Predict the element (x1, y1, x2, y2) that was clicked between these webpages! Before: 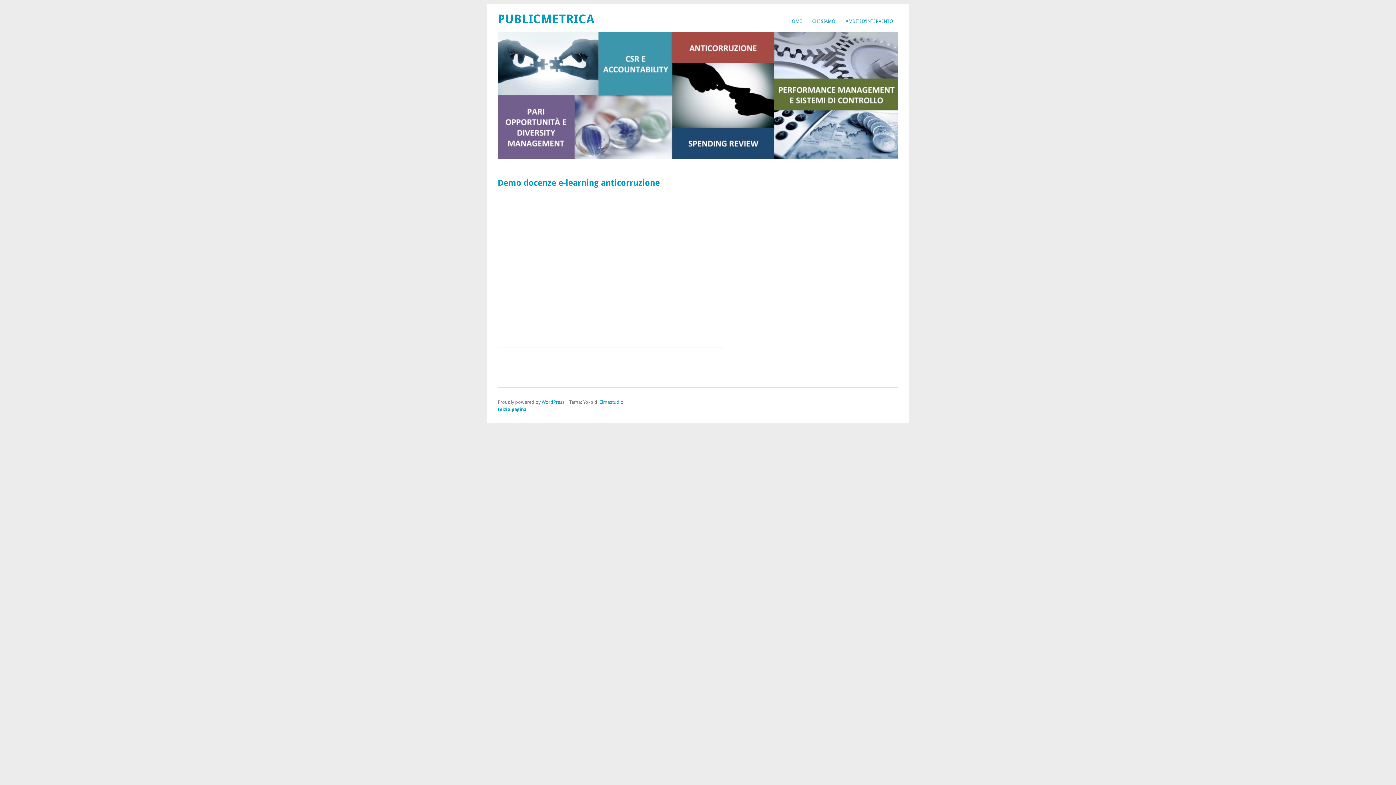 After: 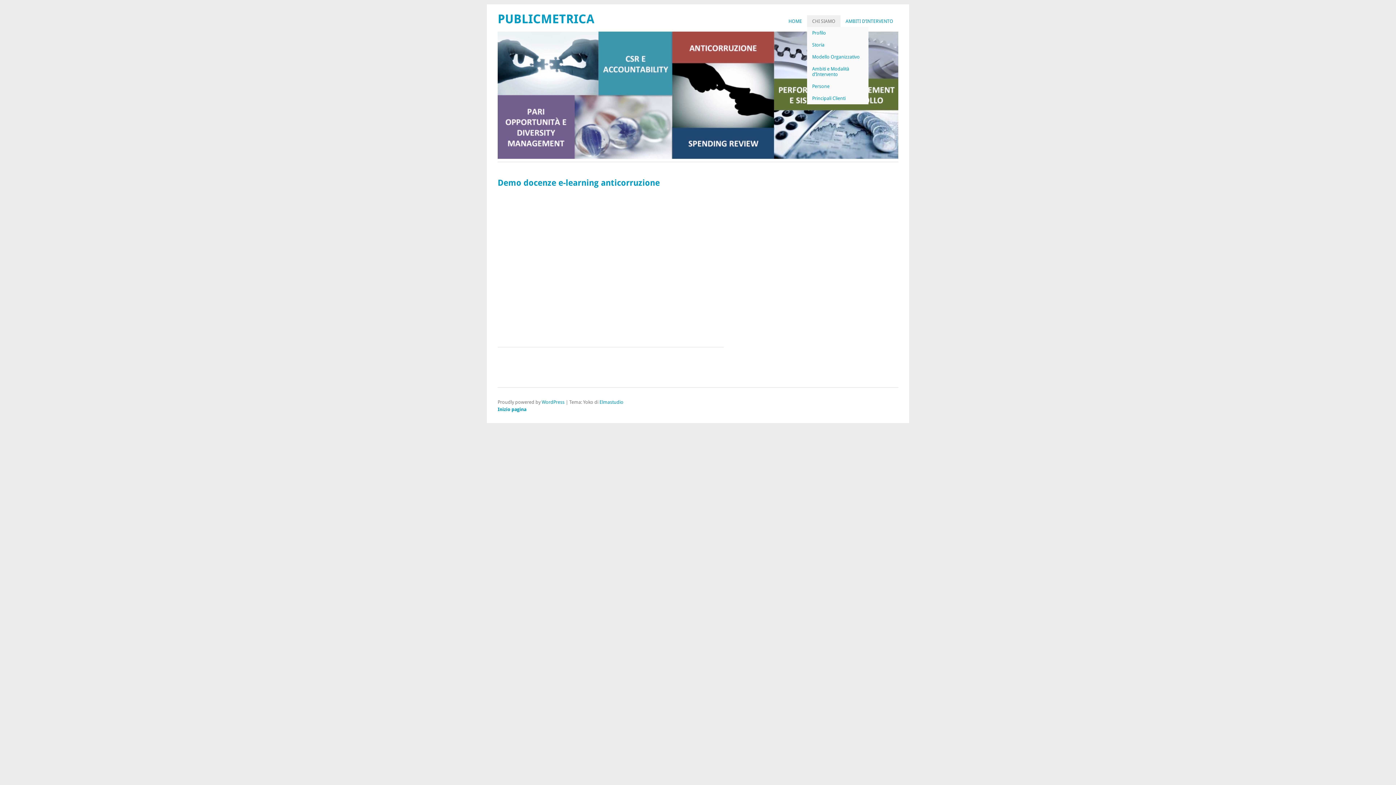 Action: label: CHI SIAMO bbox: (807, 15, 840, 27)